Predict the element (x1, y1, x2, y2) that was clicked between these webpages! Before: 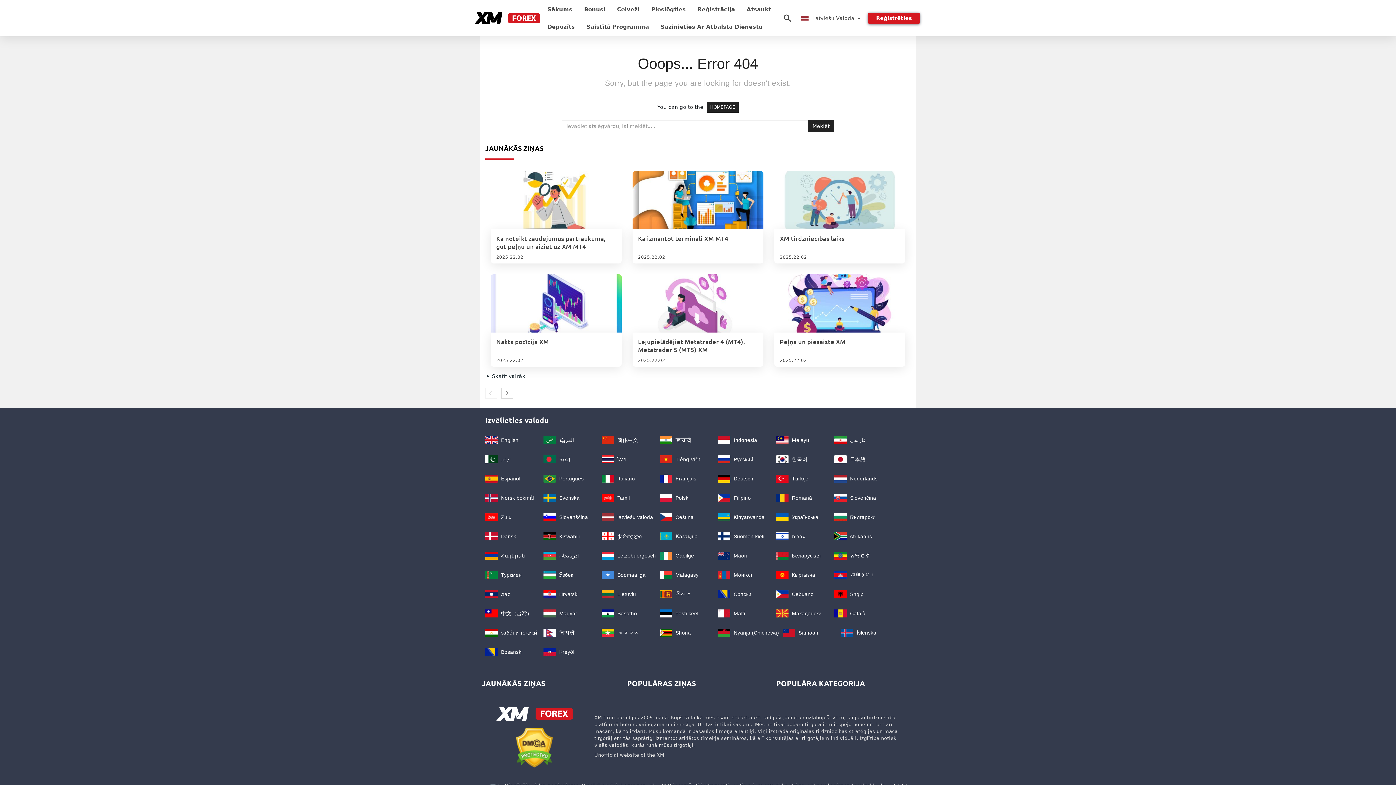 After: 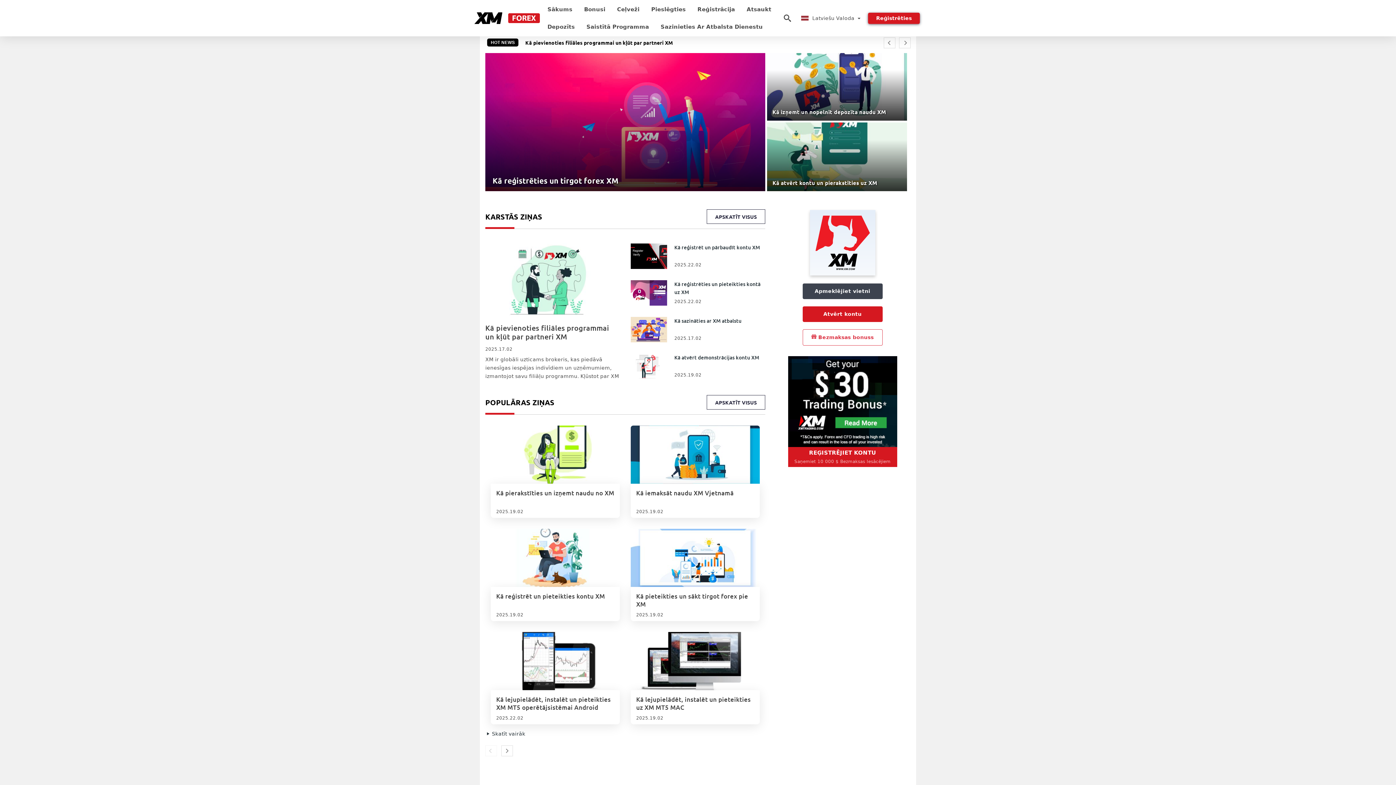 Action: bbox: (485, 143, 910, 160) label: JAUNĀKĀS ZIŅAS